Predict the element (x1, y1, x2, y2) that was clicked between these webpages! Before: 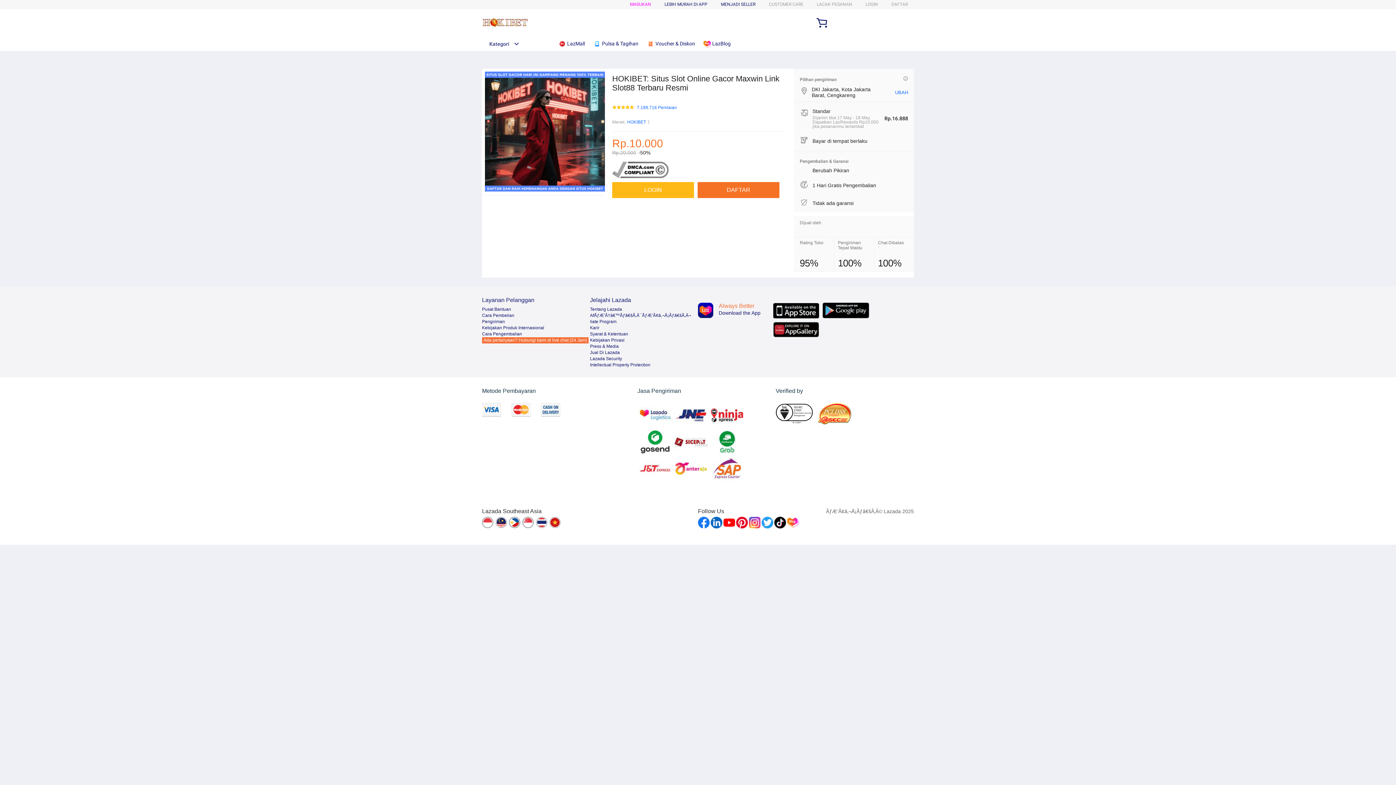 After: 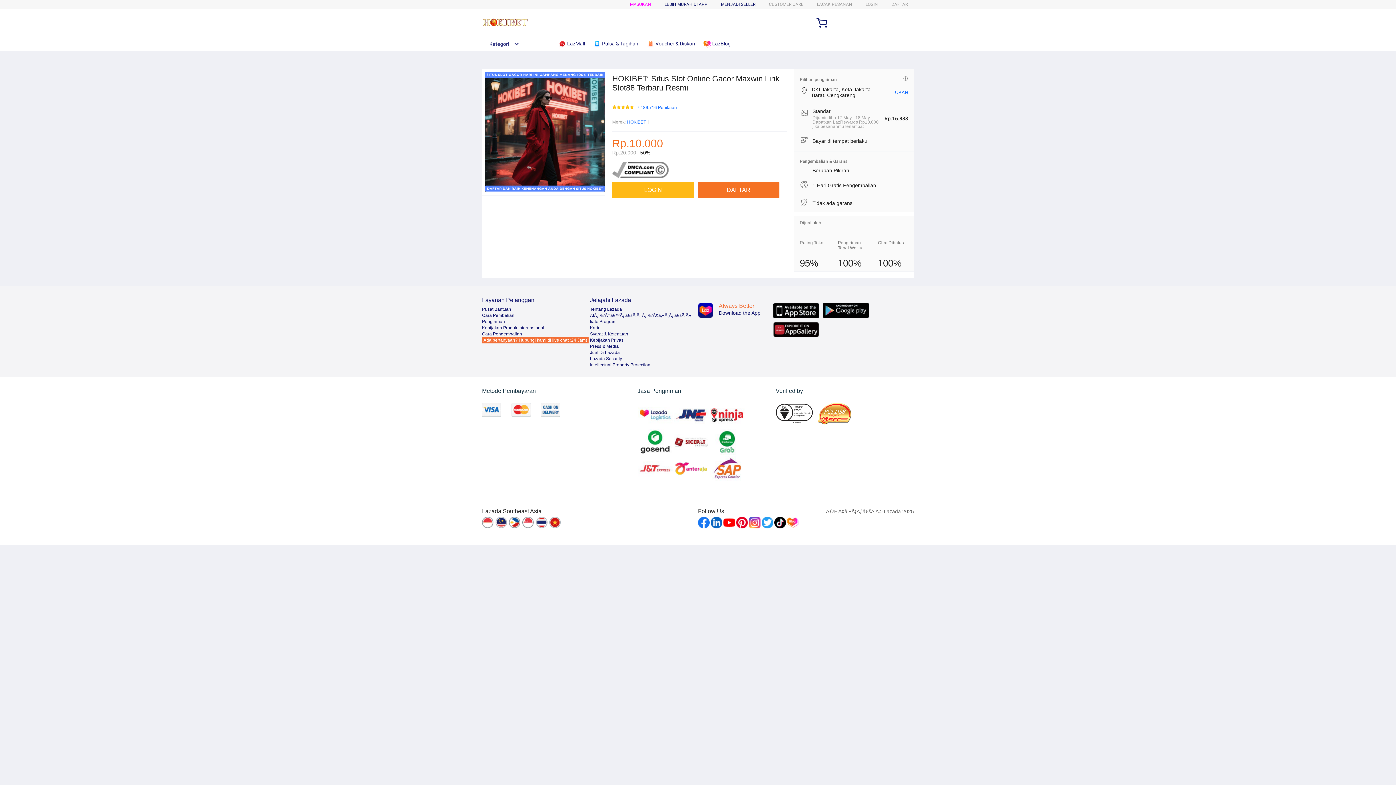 Action: bbox: (482, 41, 519, 46) label: Kategori